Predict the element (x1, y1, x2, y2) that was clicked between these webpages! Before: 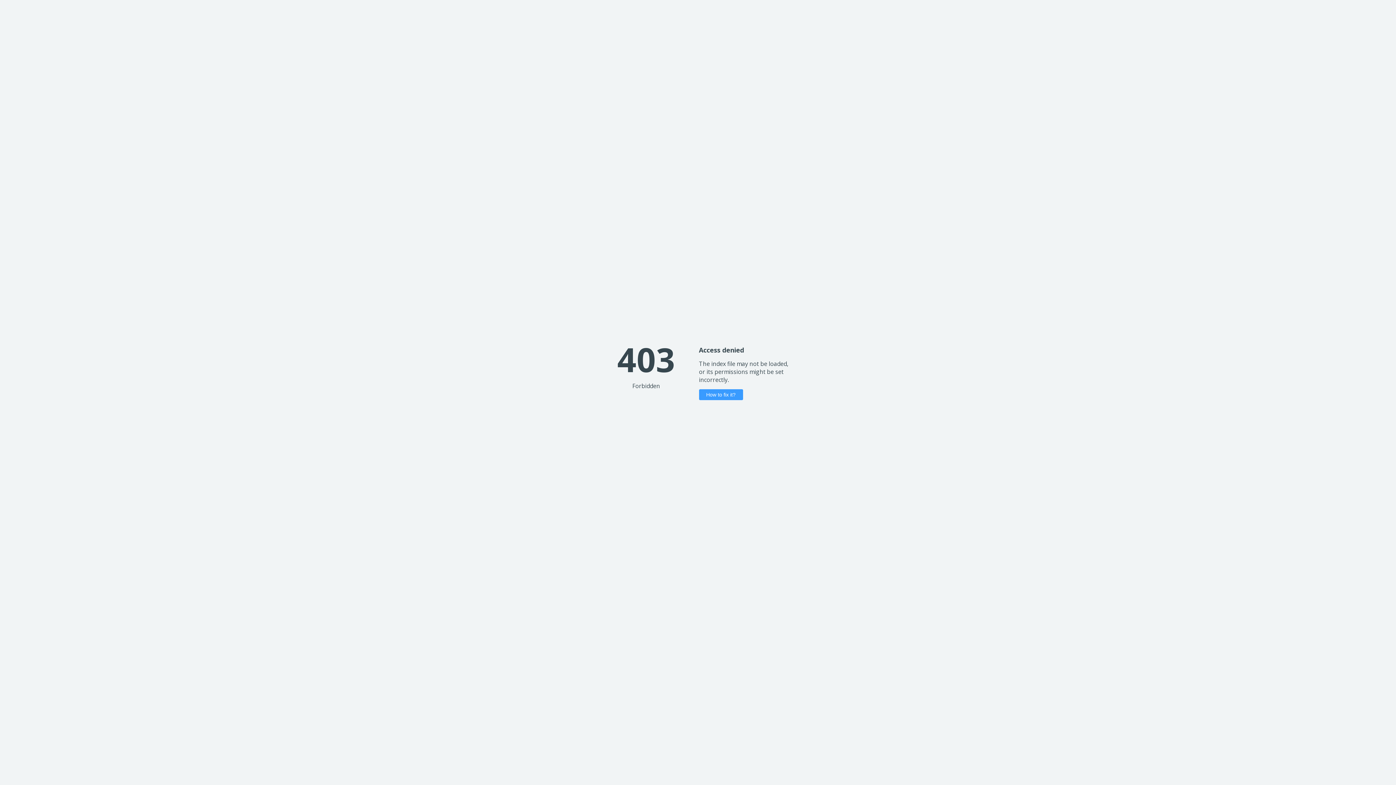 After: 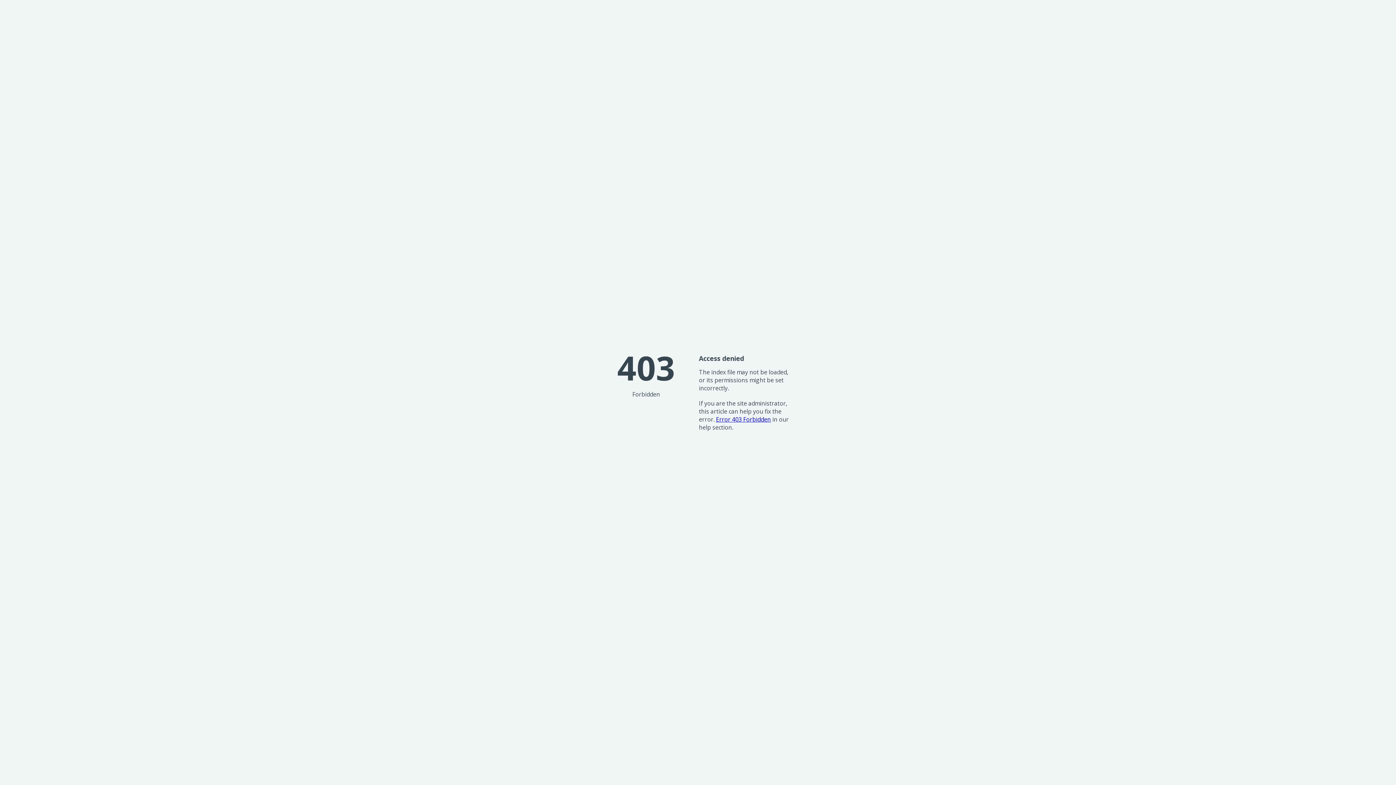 Action: label: How to fix it? bbox: (699, 389, 743, 400)